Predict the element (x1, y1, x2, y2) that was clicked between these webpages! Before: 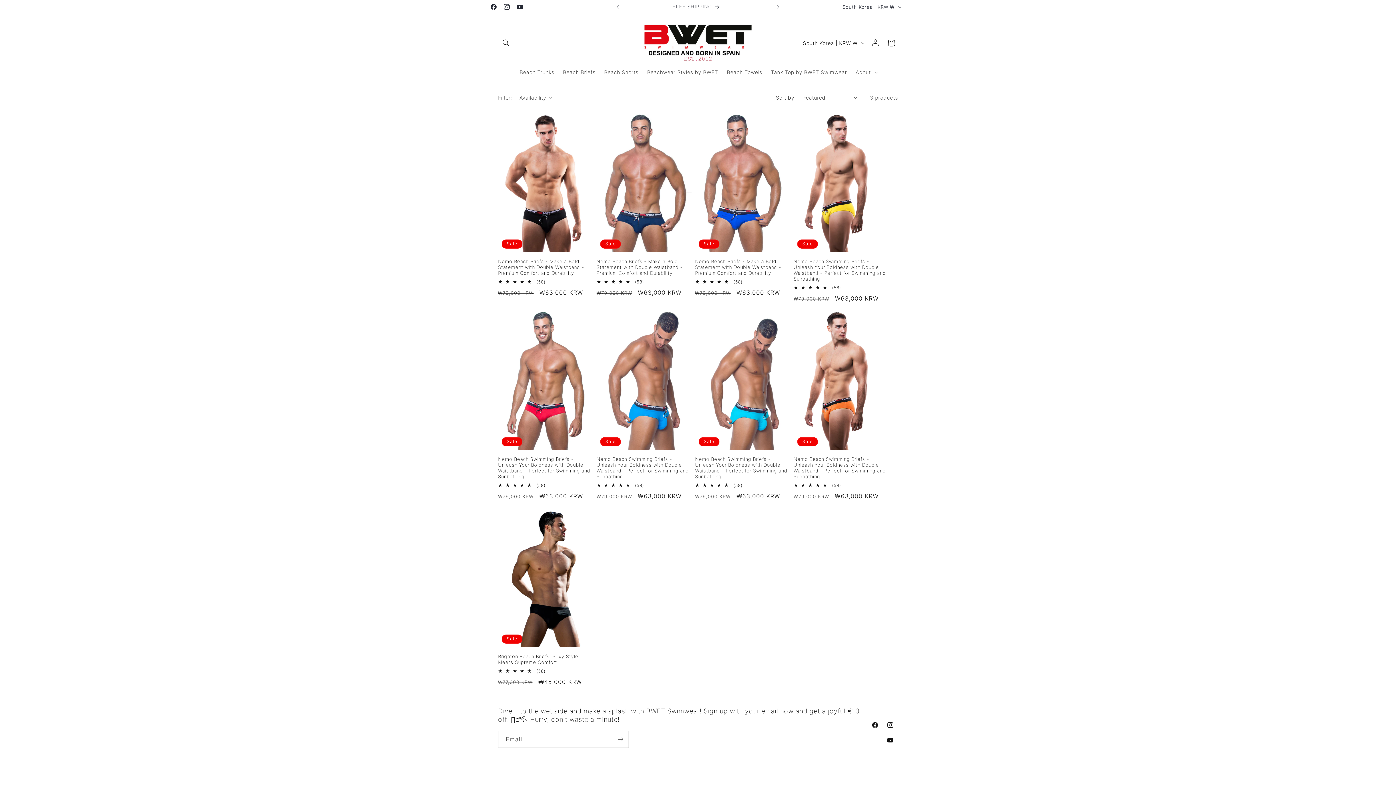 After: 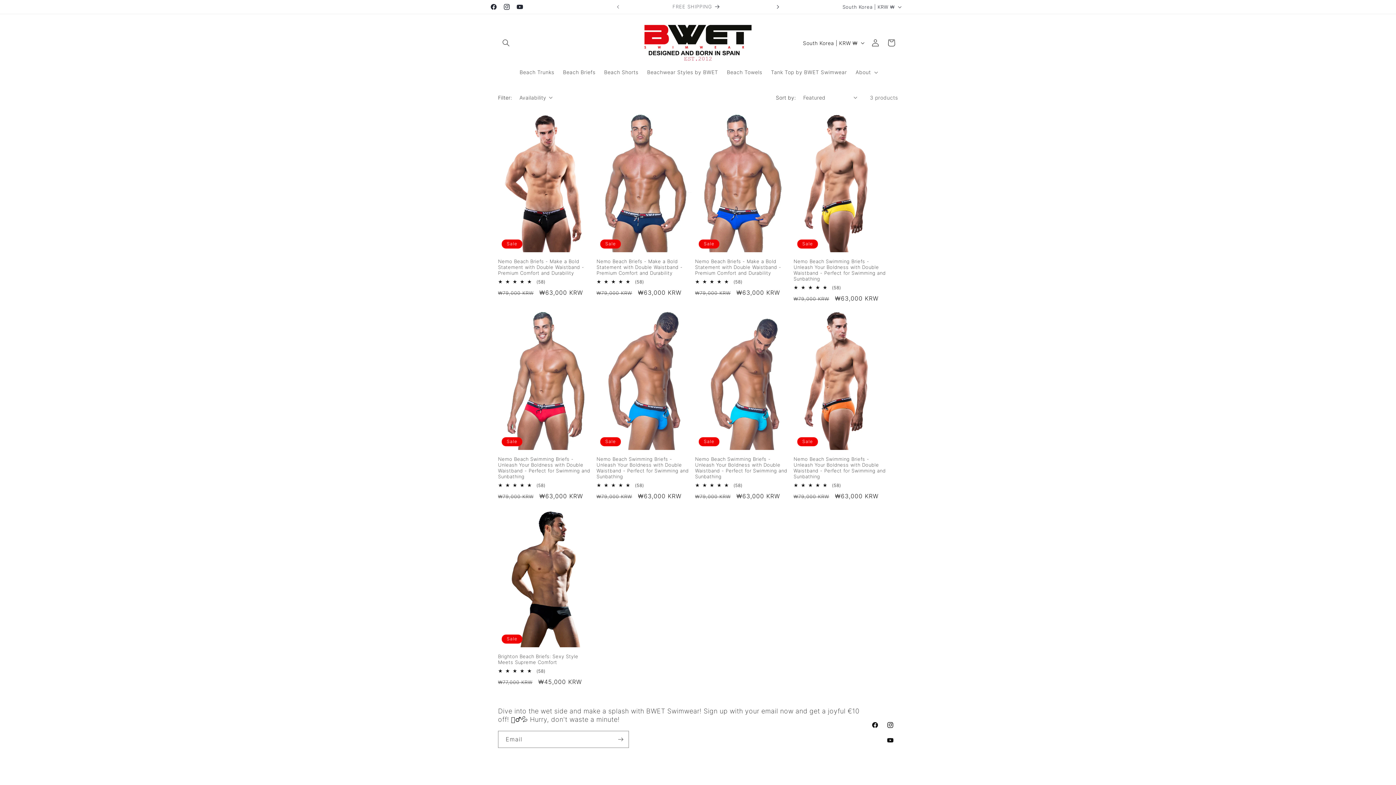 Action: label: Next announcement bbox: (770, 0, 786, 13)